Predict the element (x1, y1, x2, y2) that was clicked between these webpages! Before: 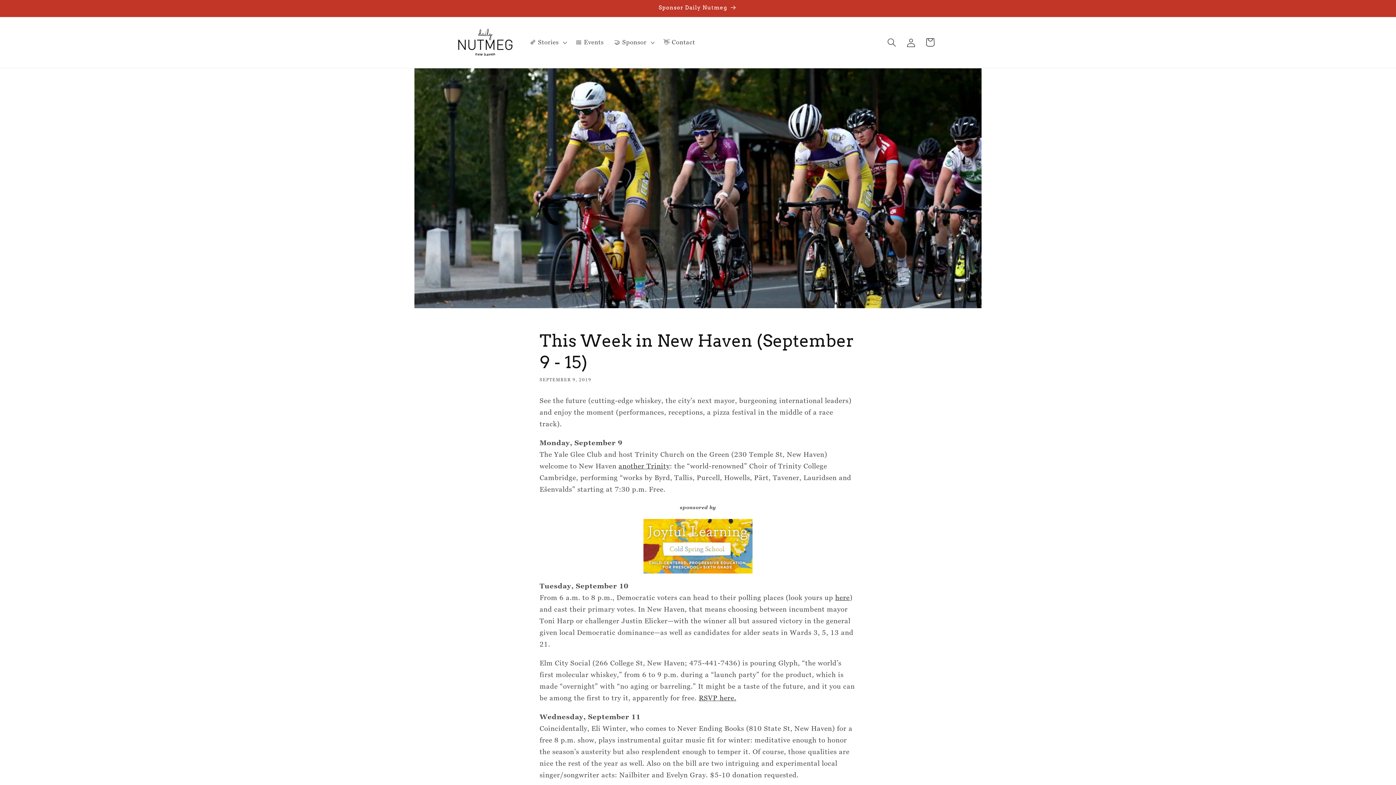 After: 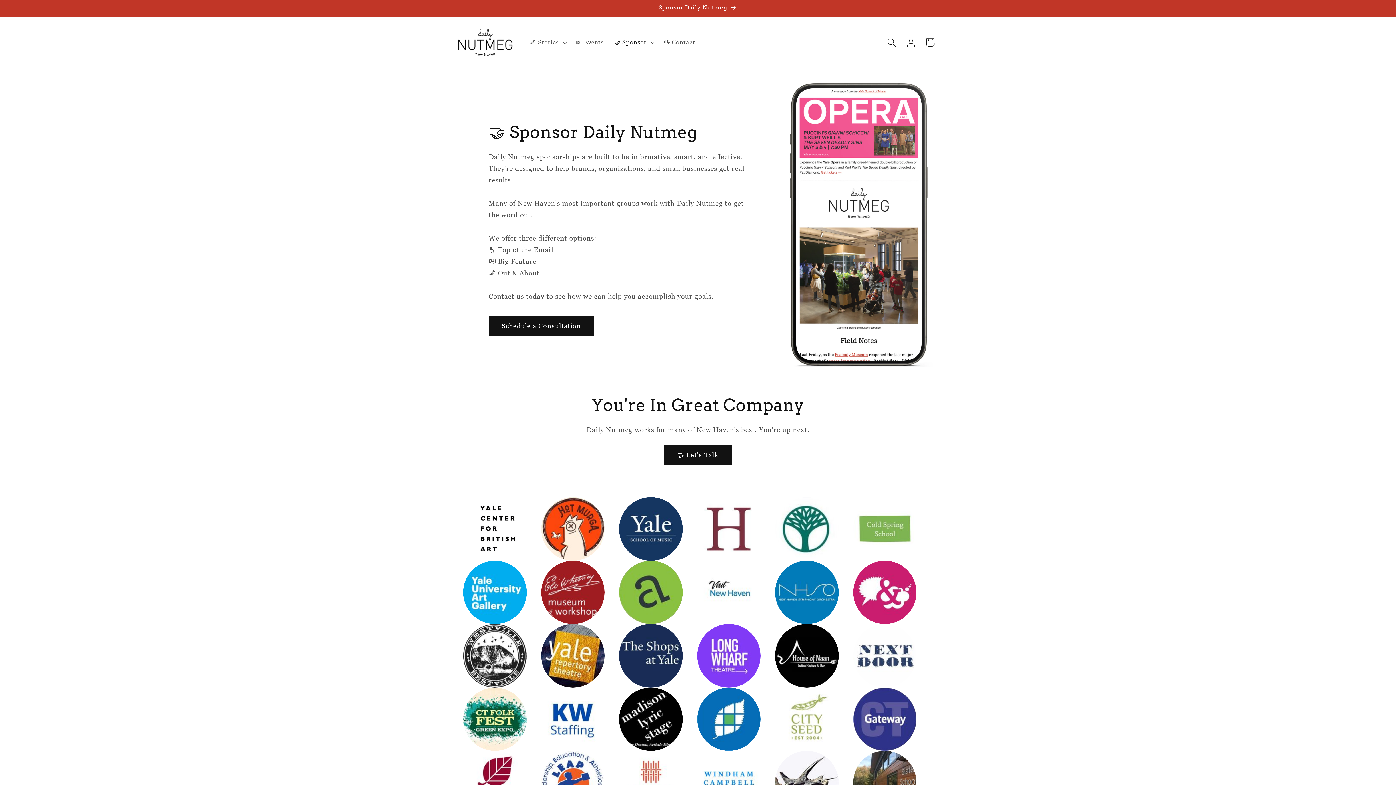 Action: bbox: (450, 0, 946, 16) label: Sponsor Daily Nutmeg